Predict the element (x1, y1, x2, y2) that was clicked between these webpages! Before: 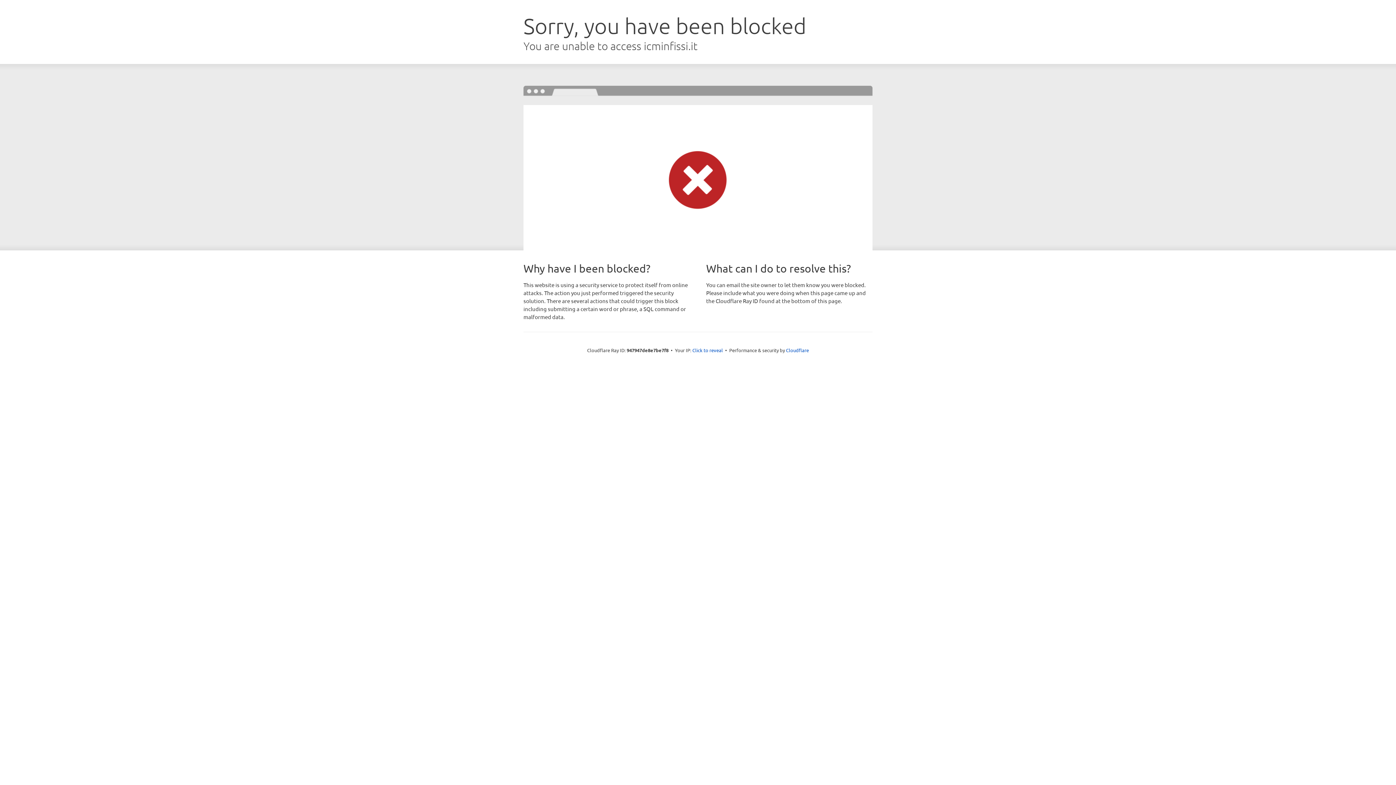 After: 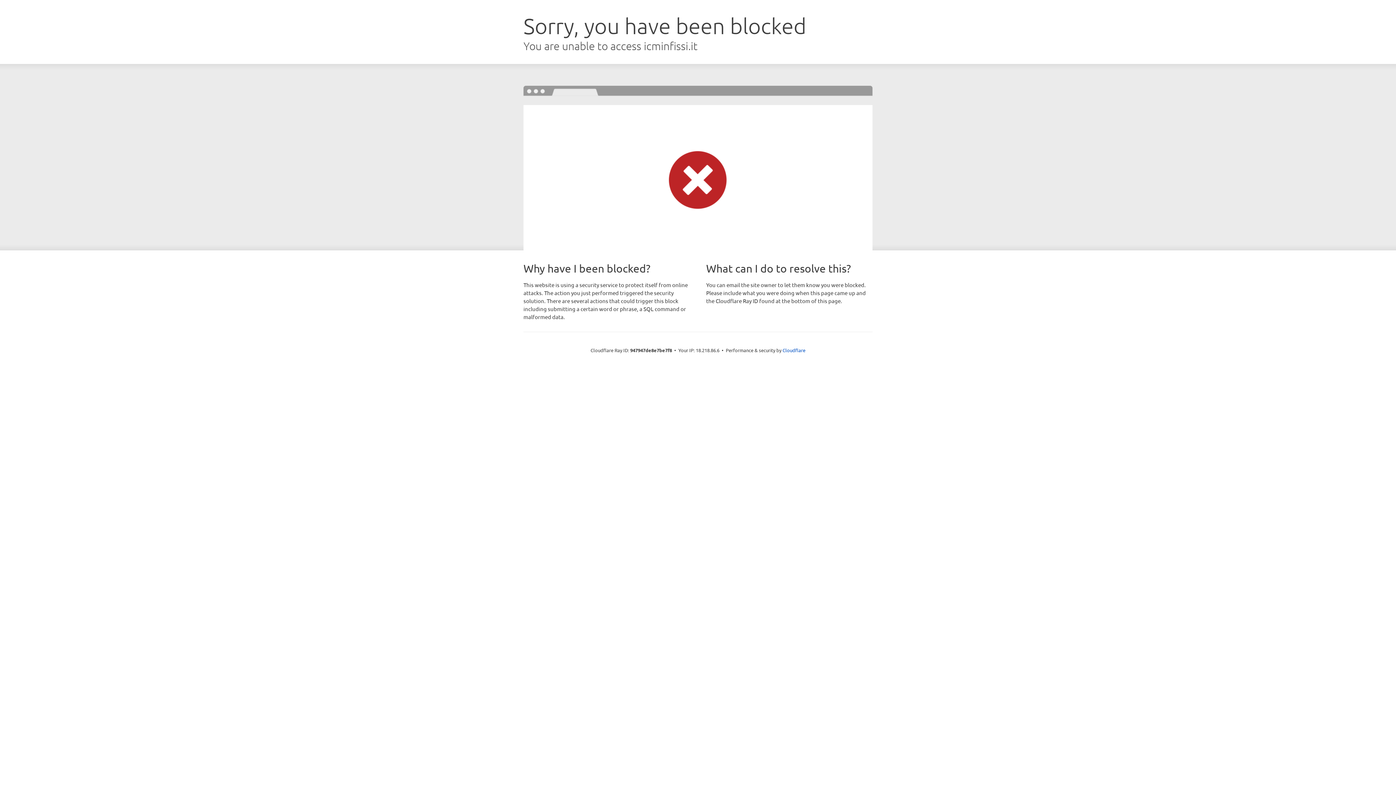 Action: label: Click to reveal bbox: (692, 346, 723, 353)